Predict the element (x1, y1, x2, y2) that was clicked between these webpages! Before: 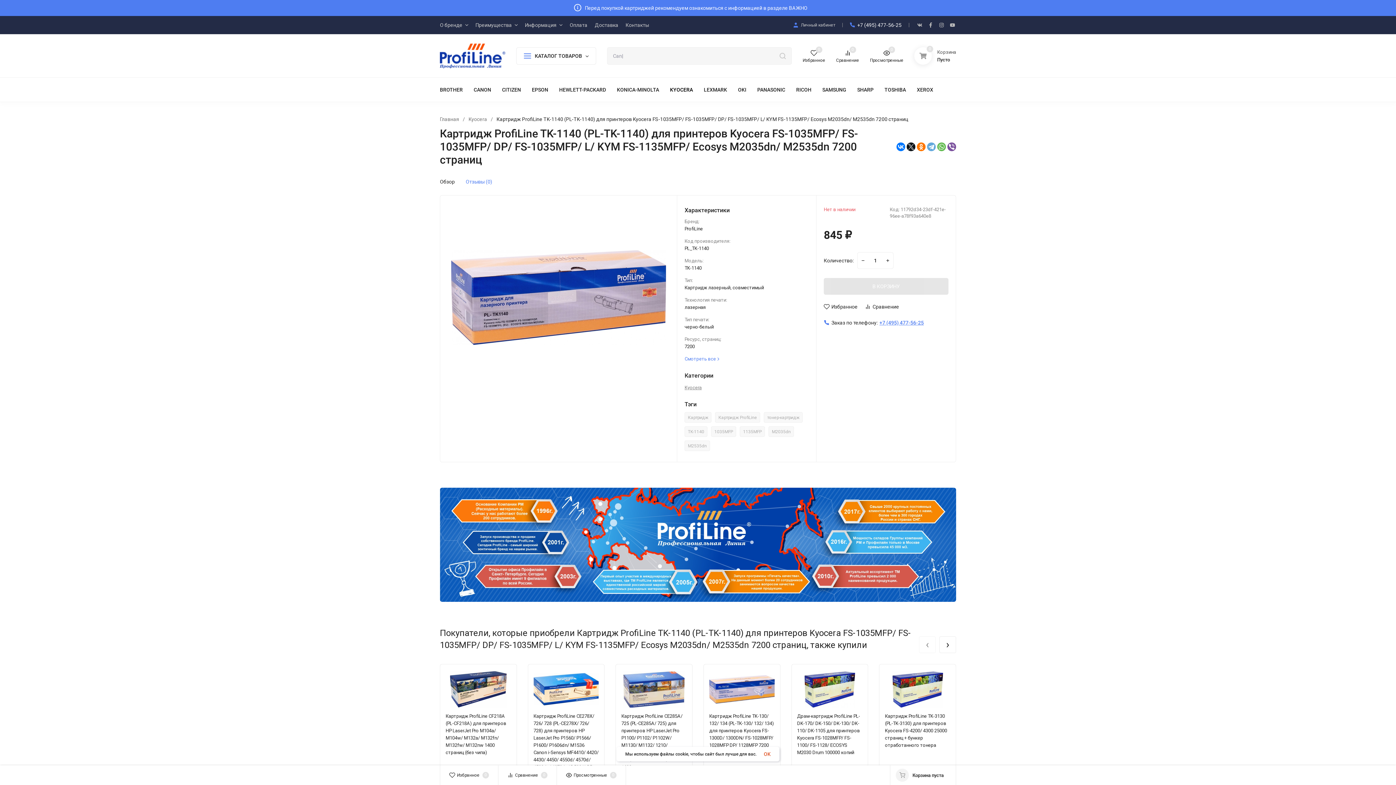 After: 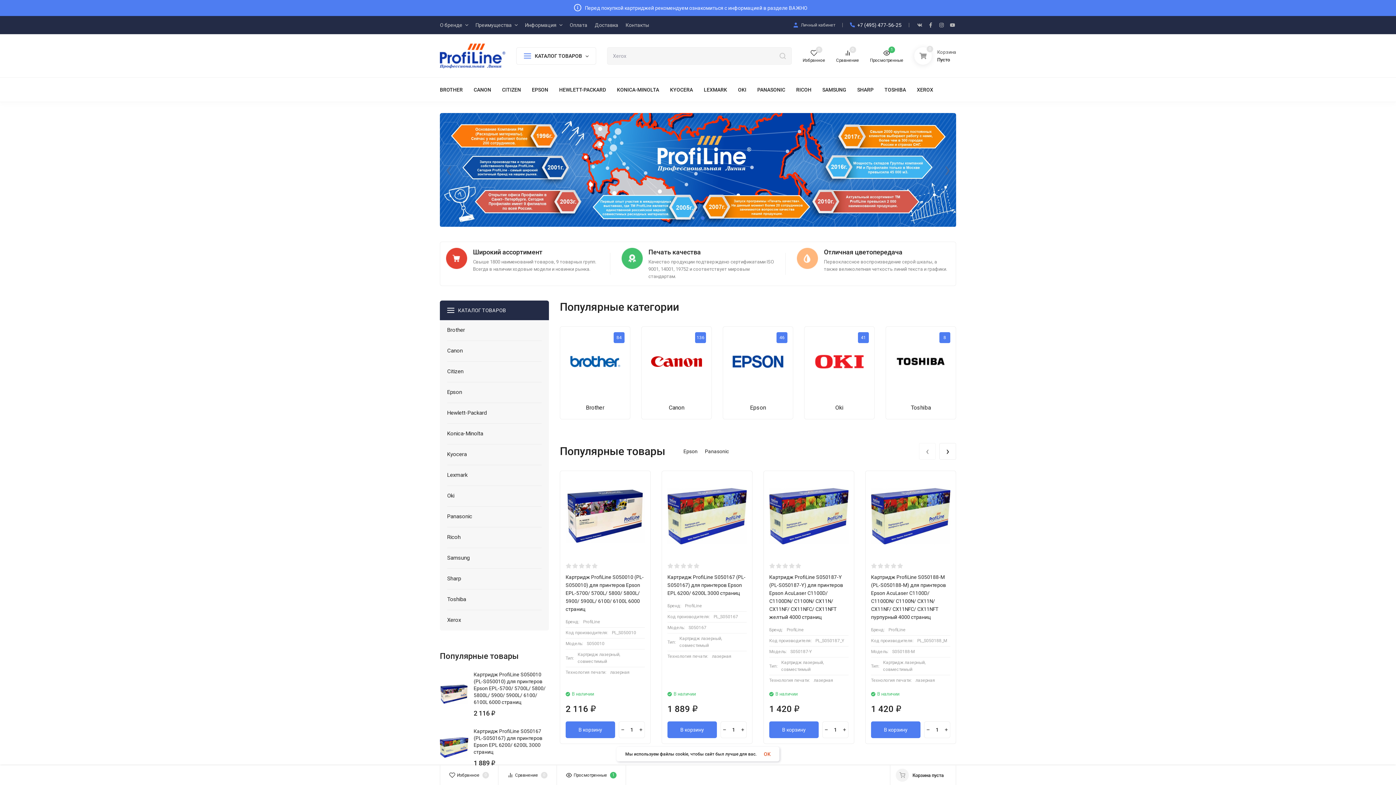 Action: bbox: (440, 43, 505, 68)